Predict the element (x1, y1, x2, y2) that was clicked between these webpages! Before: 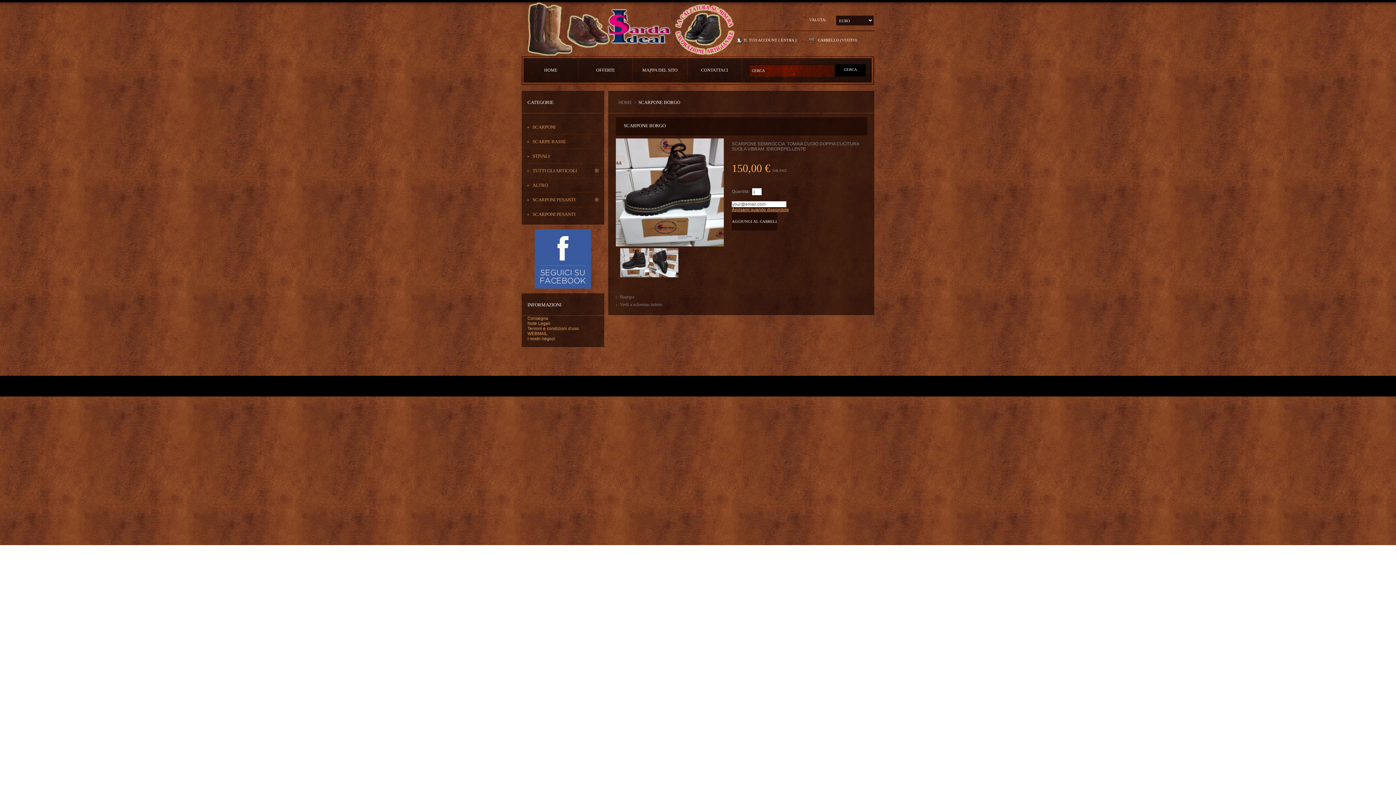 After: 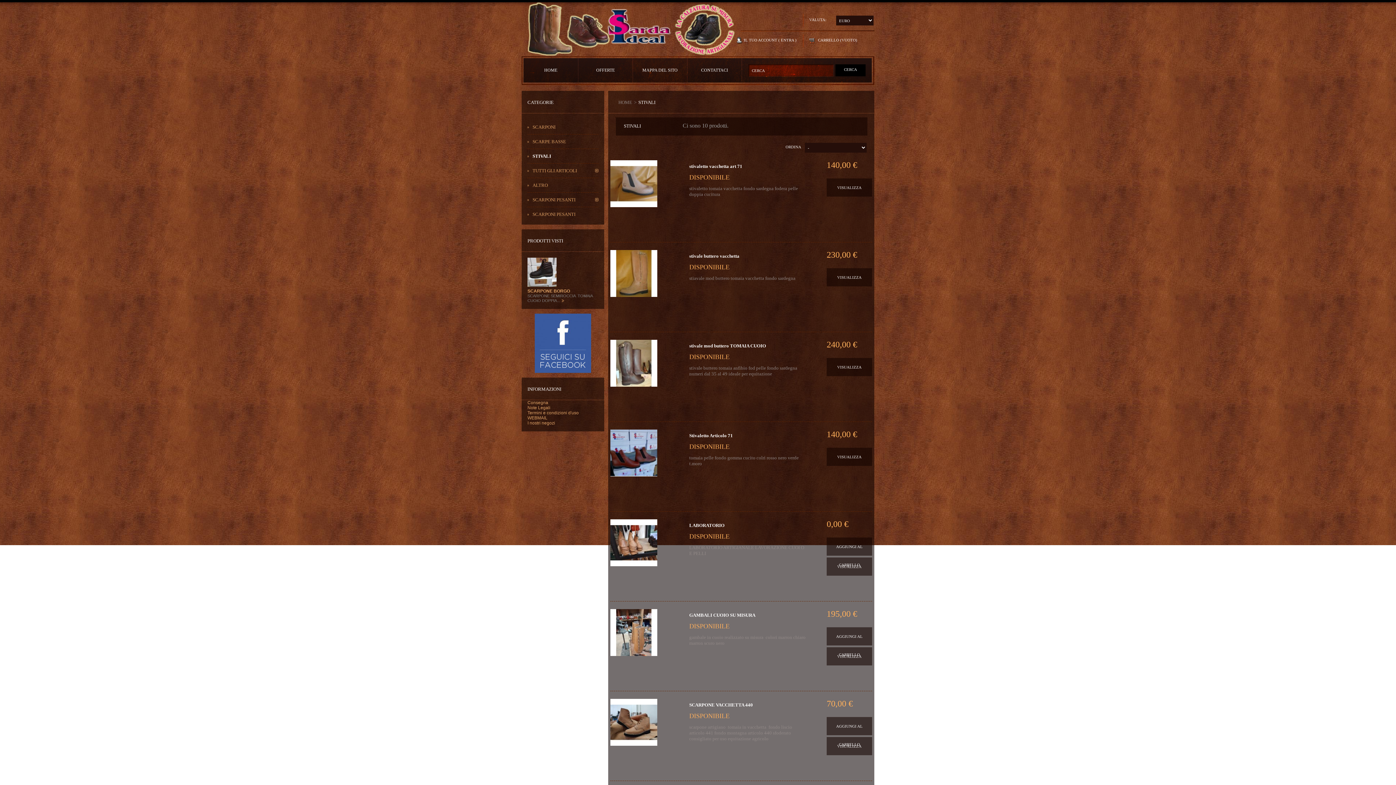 Action: label: STIVALI bbox: (527, 148, 598, 163)